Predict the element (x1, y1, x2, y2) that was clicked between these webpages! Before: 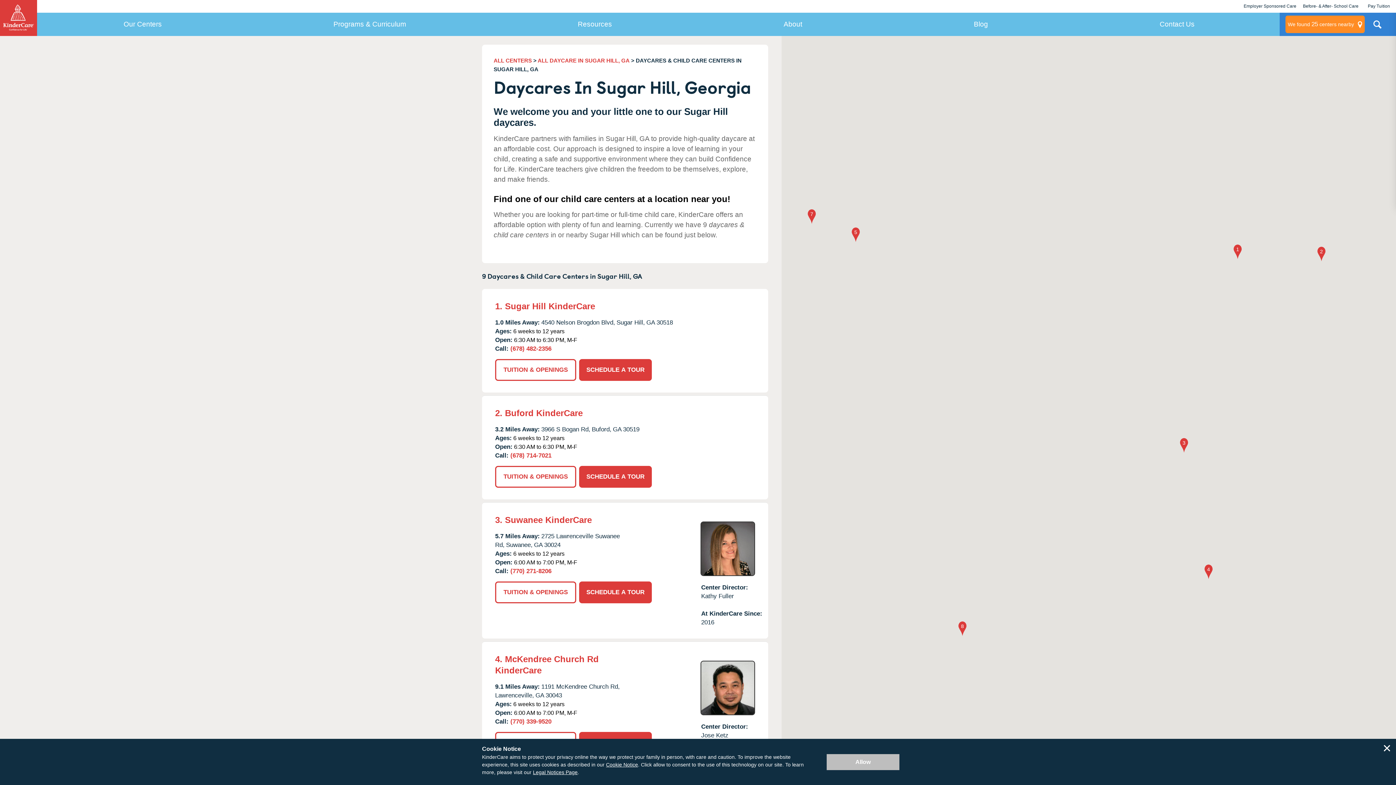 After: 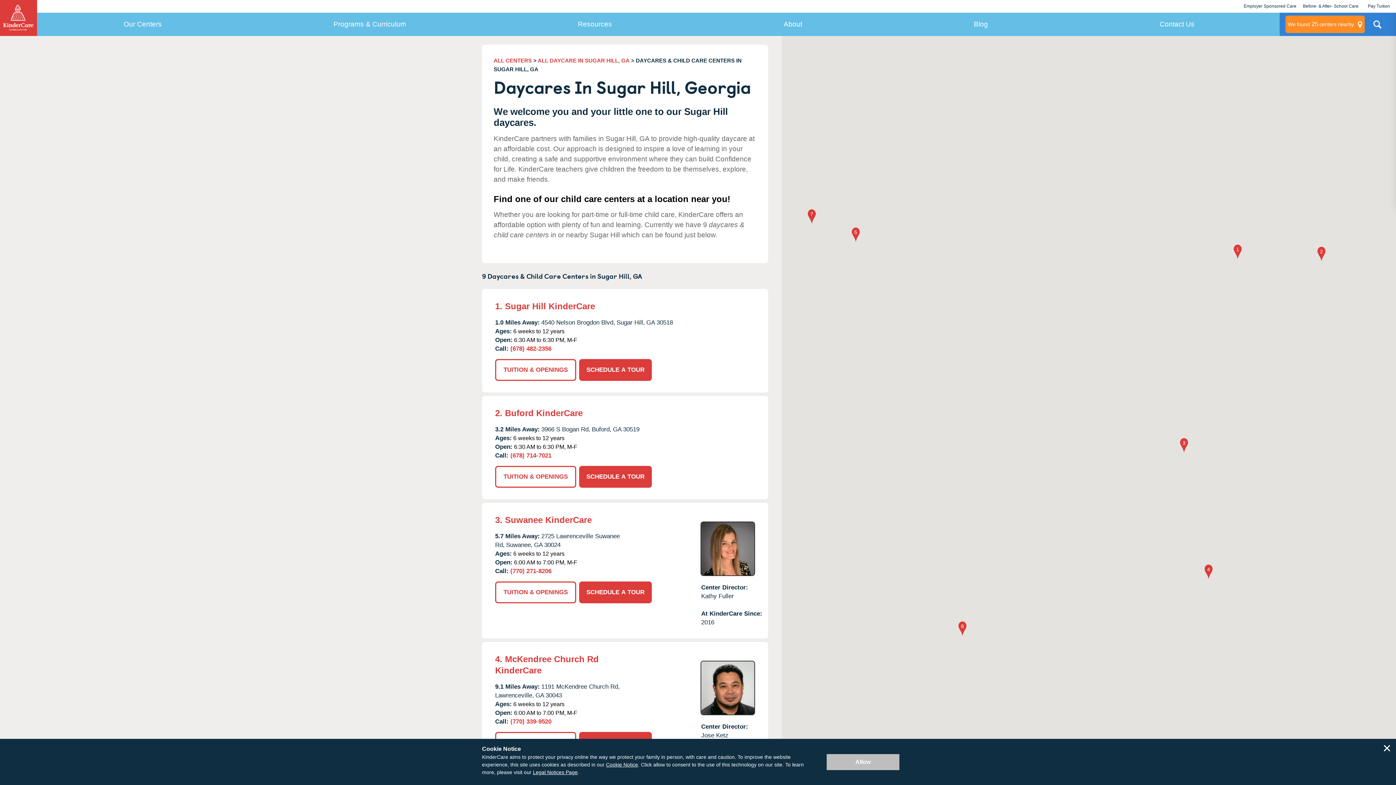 Action: label: (678) 714-7021 bbox: (510, 452, 551, 458)